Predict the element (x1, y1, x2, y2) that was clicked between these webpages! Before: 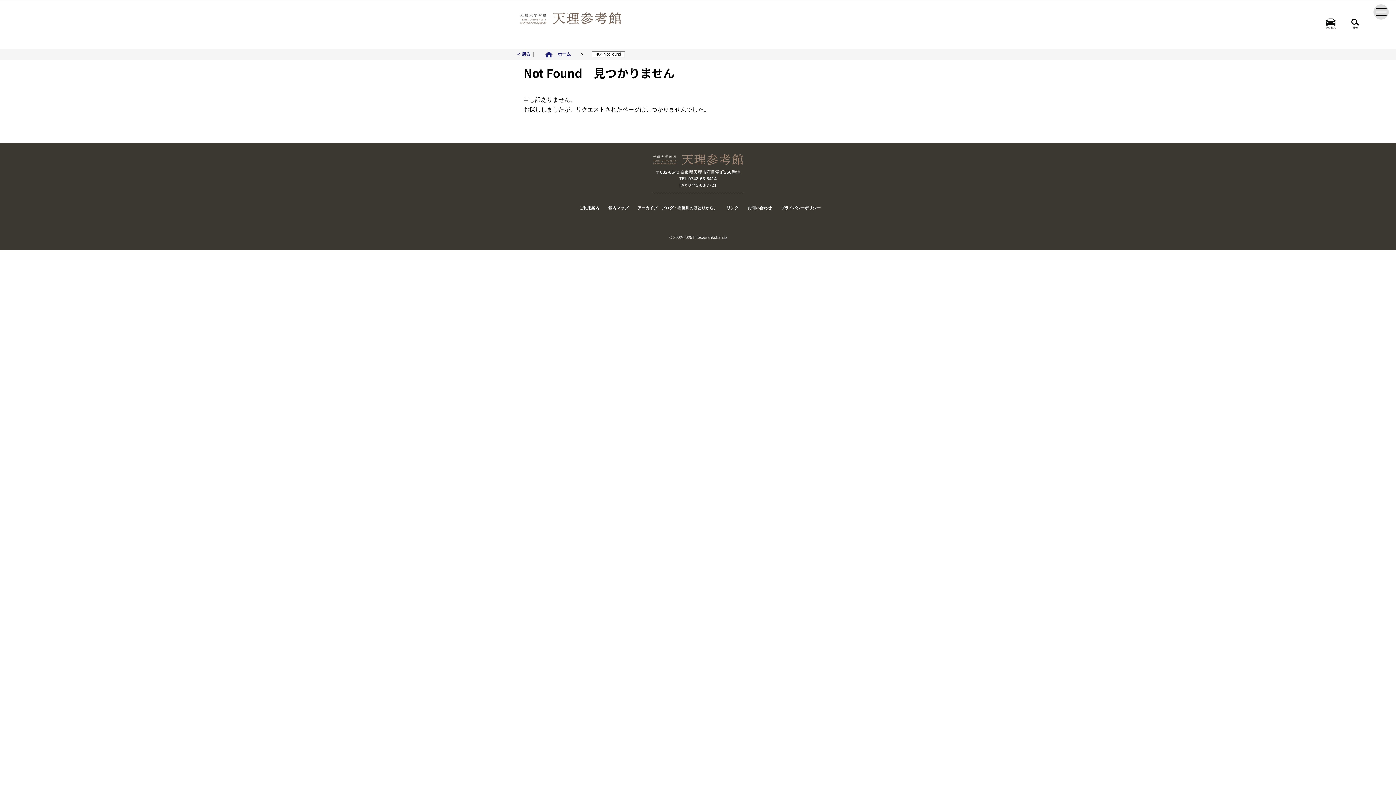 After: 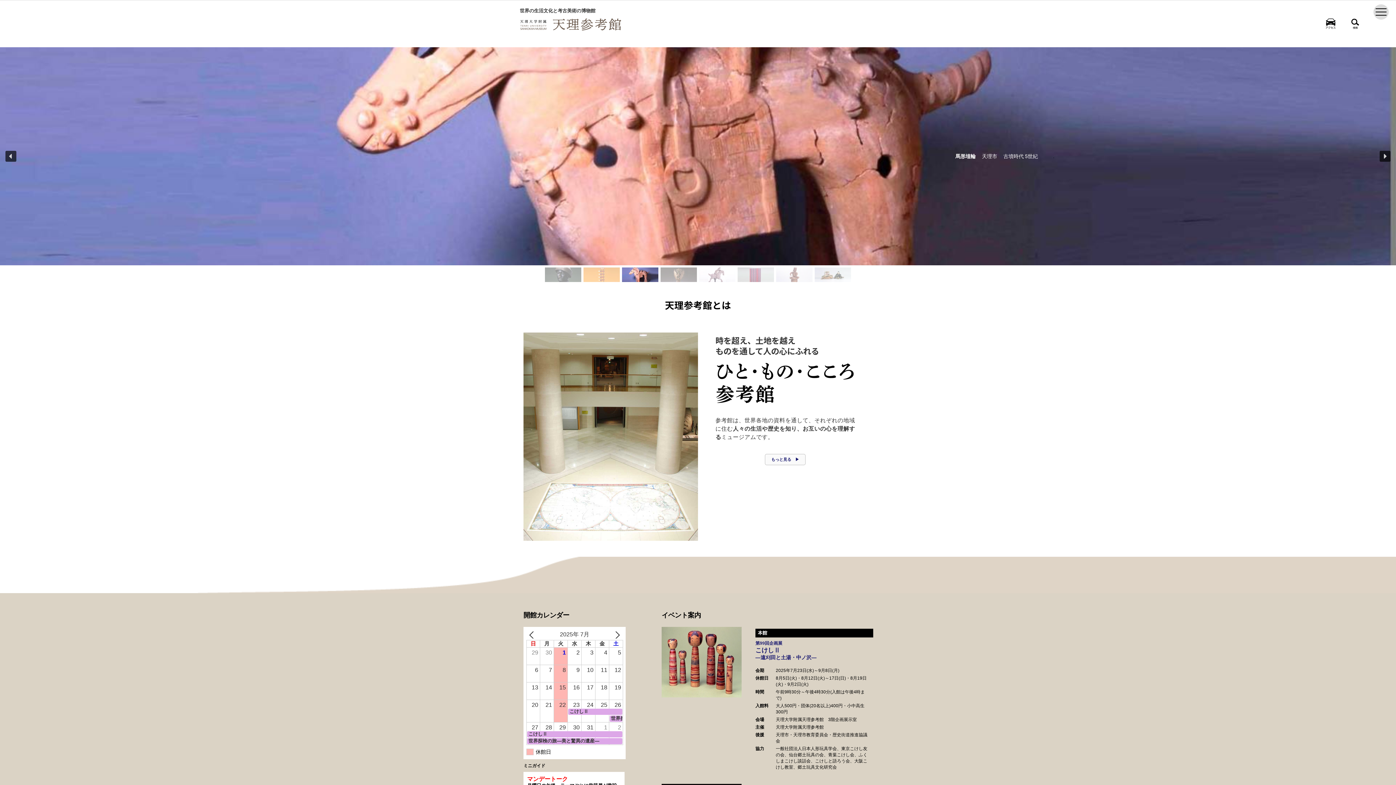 Action: bbox: (520, 21, 621, 27)